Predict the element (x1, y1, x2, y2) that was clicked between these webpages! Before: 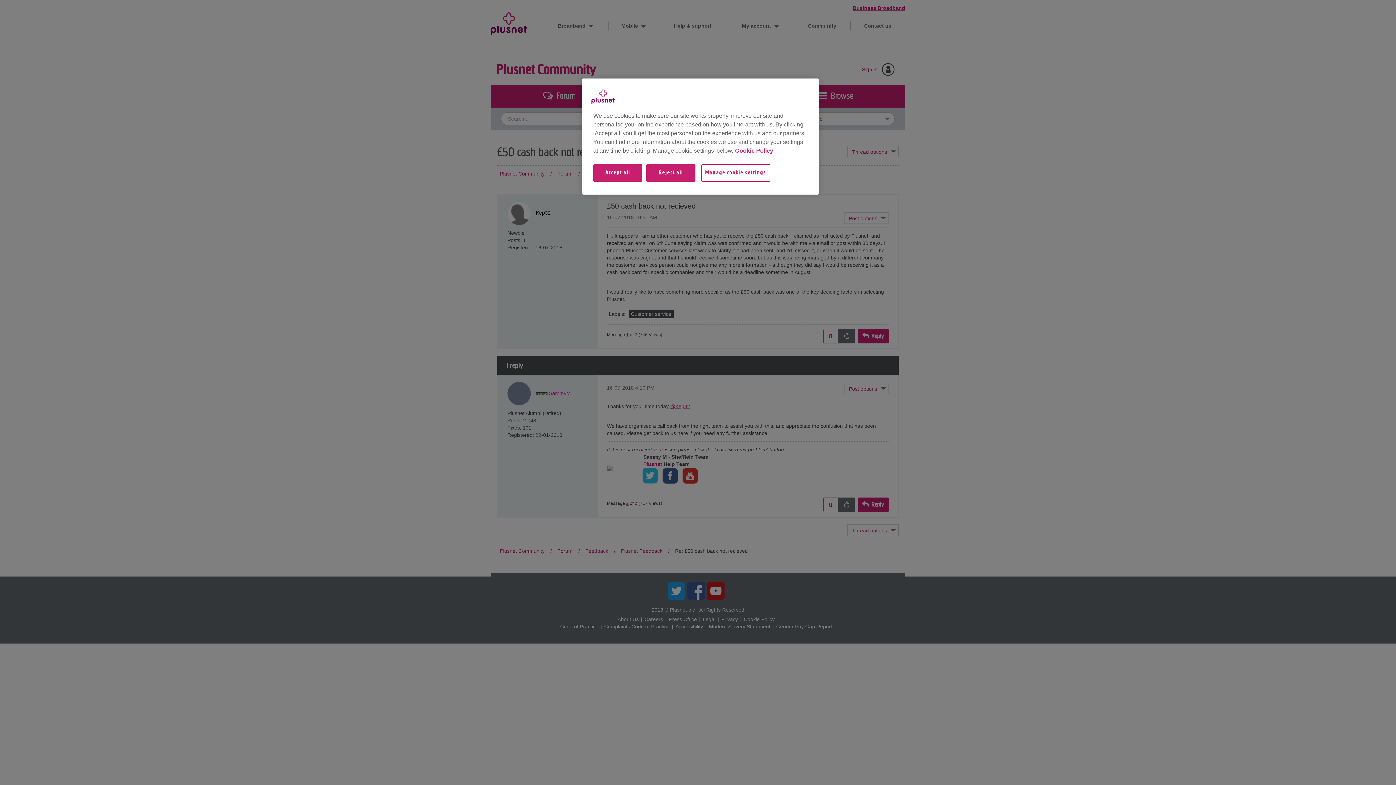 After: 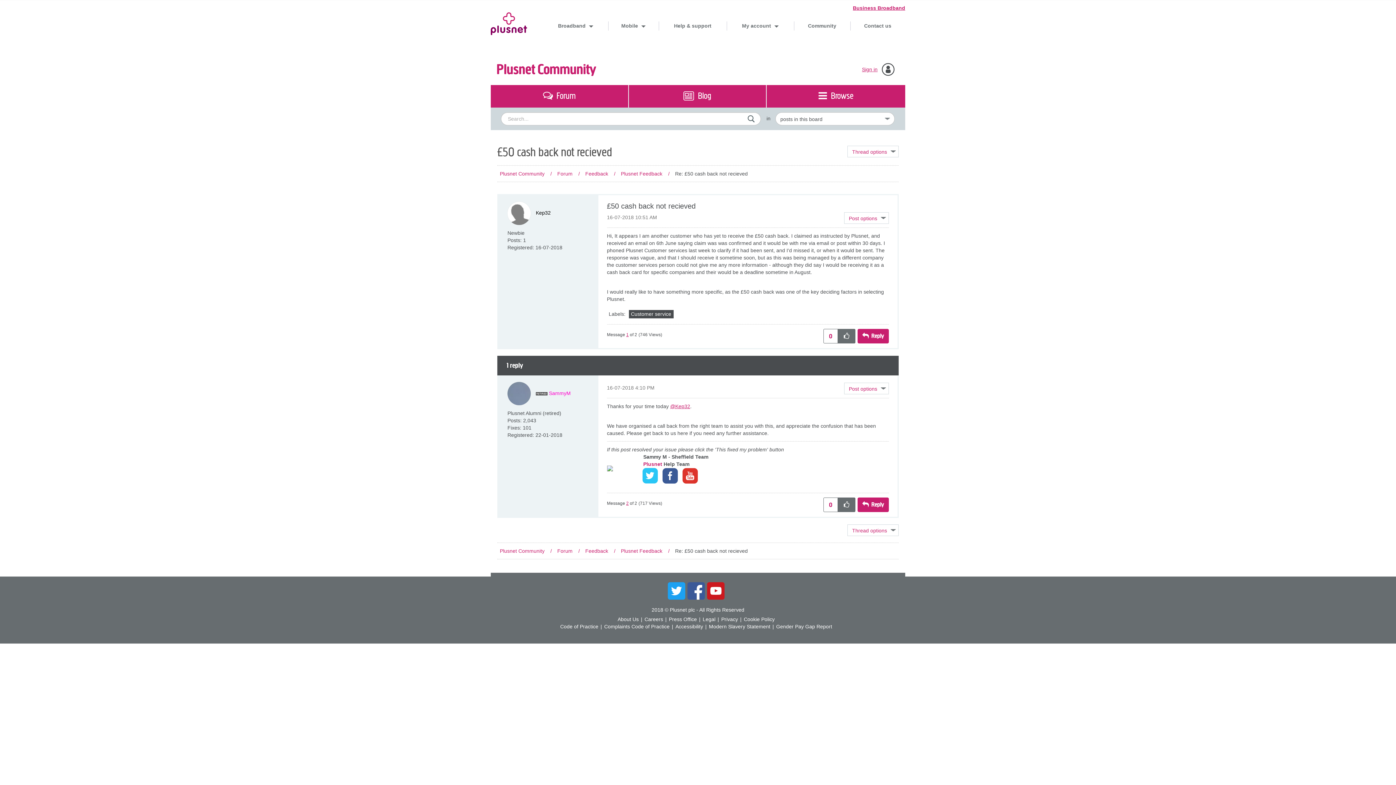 Action: label: Reject all bbox: (646, 164, 695, 189)